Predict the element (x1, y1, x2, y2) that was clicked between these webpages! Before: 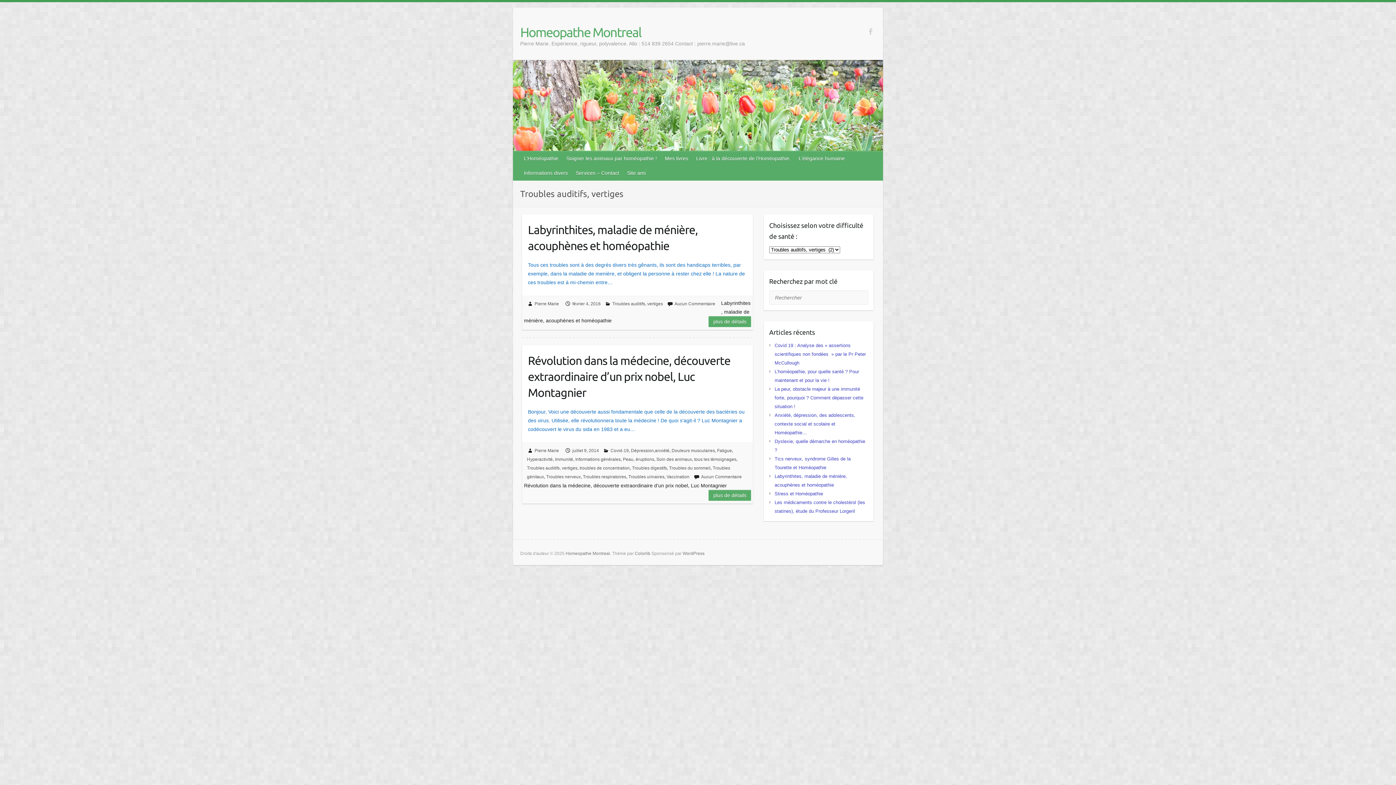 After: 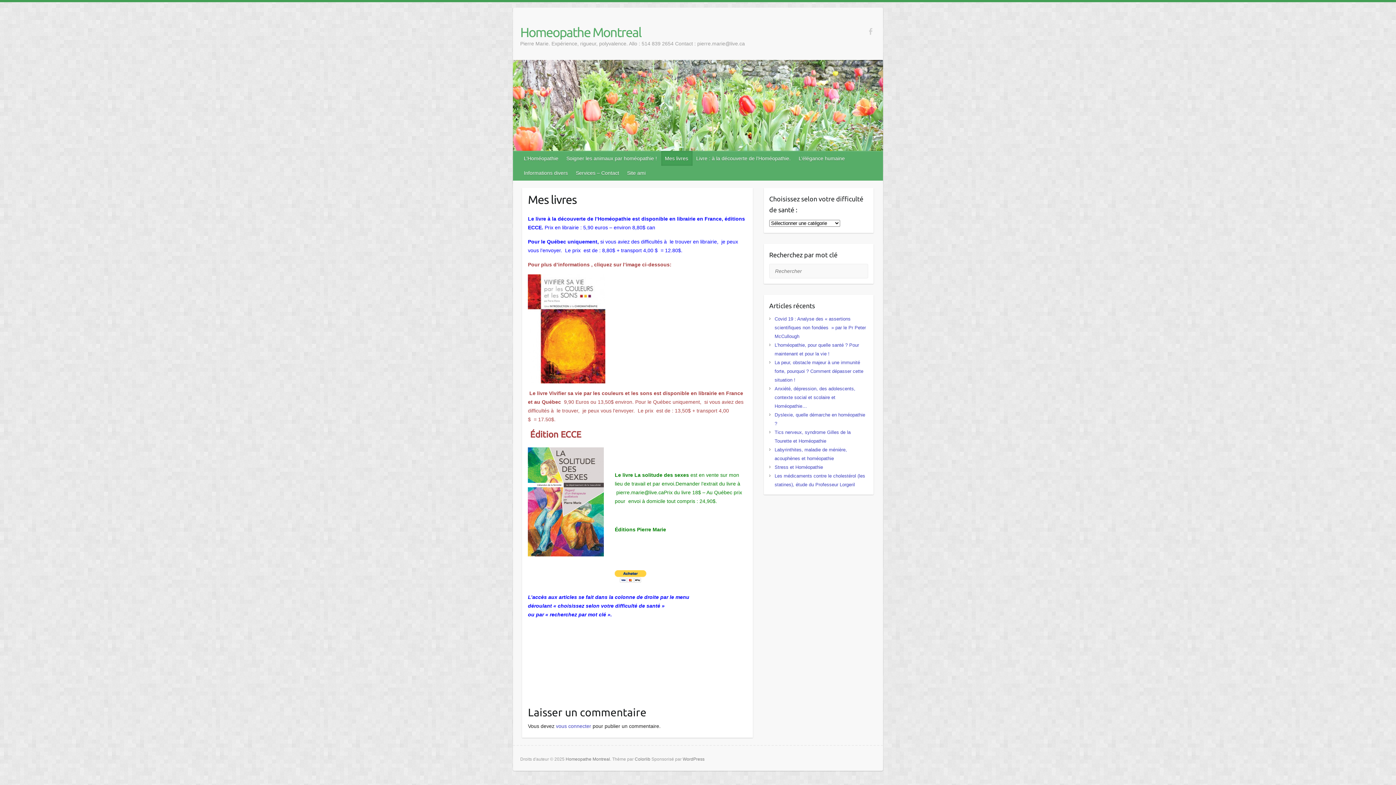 Action: bbox: (661, 151, 692, 165) label: Mes livres